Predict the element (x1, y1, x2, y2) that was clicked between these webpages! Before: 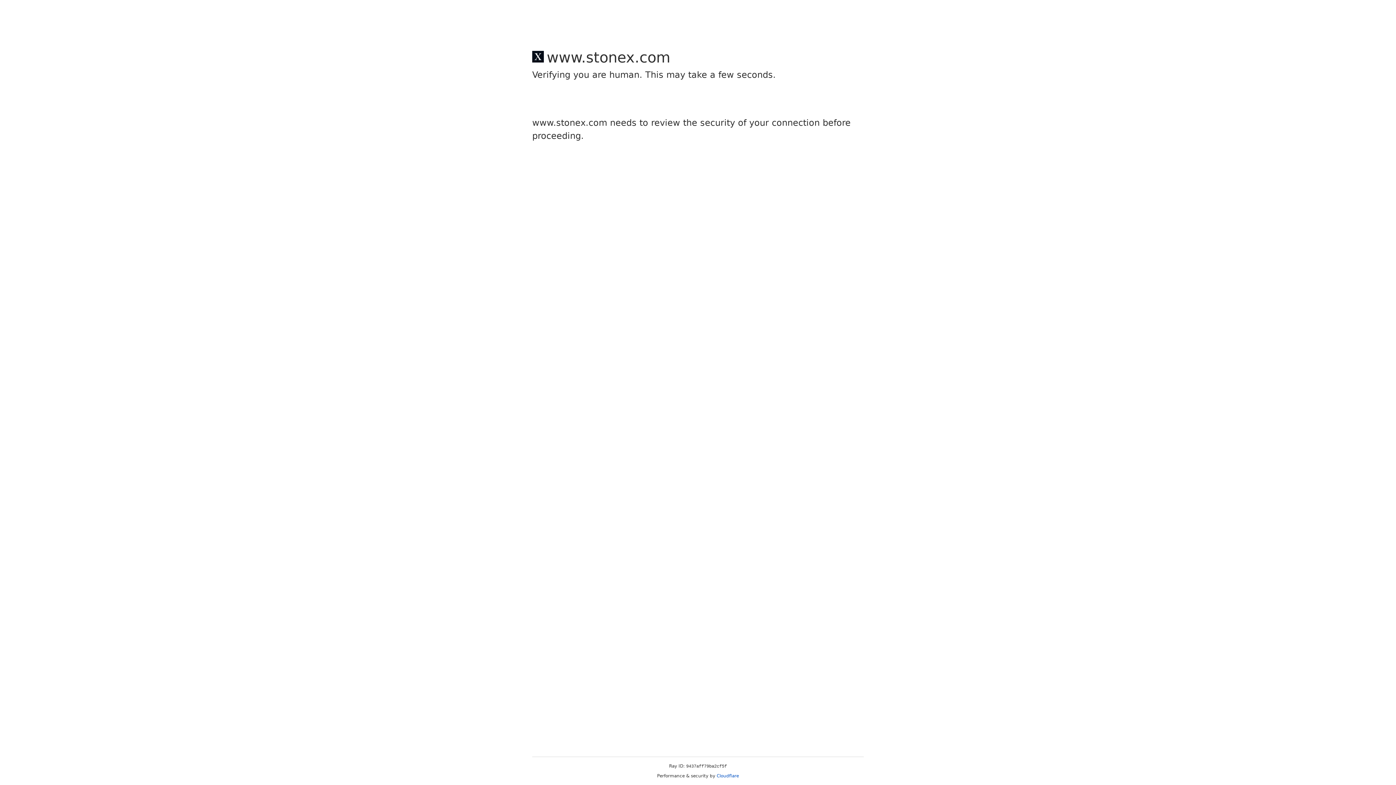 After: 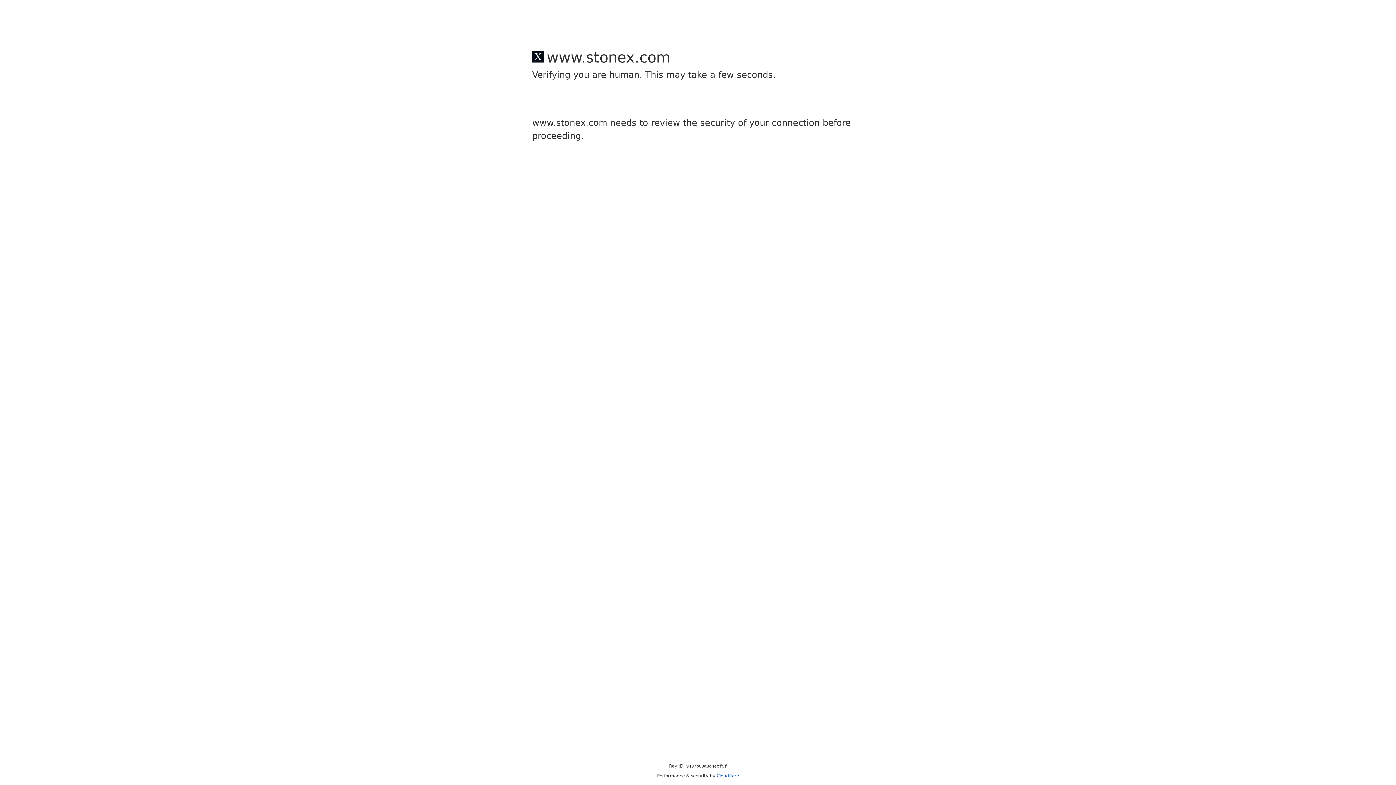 Action: label: Cloudflare bbox: (716, 773, 739, 778)